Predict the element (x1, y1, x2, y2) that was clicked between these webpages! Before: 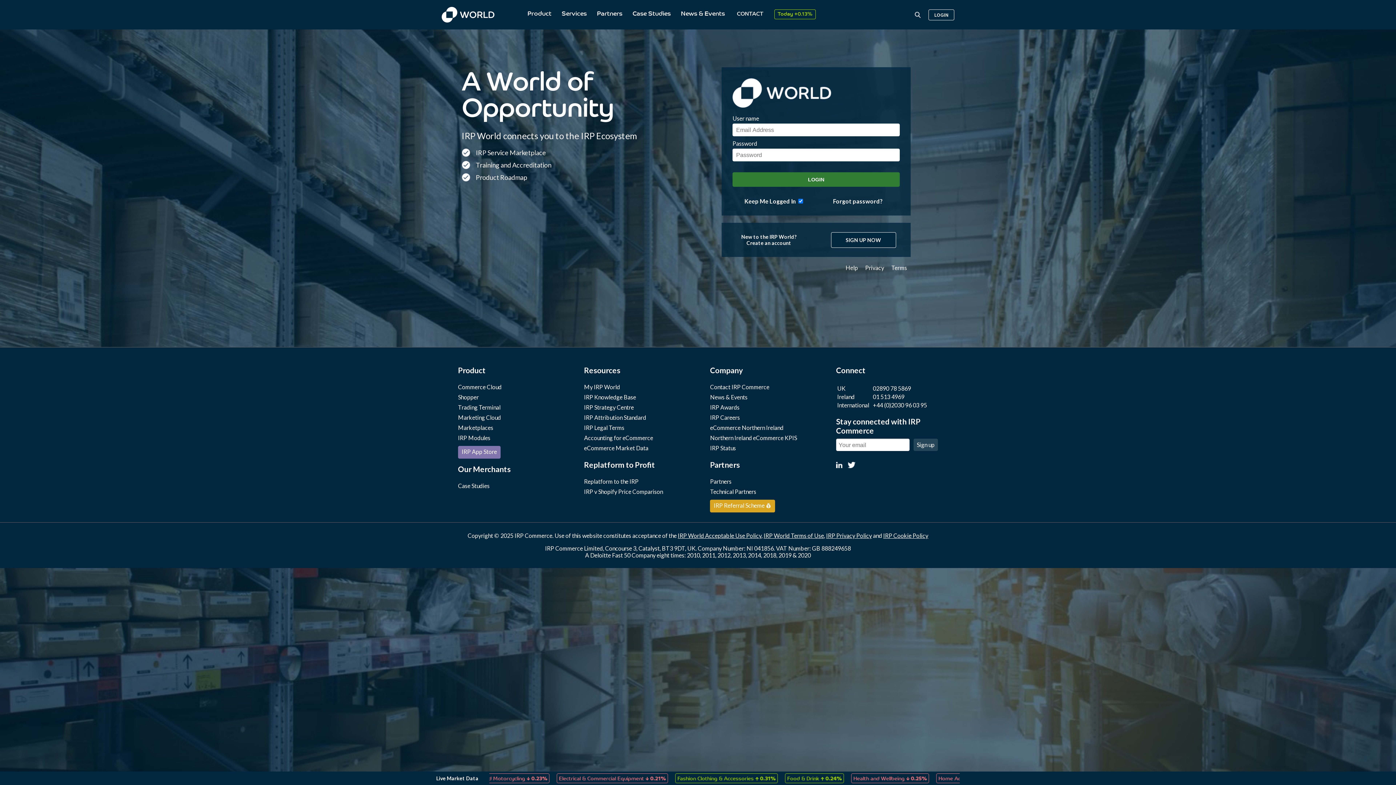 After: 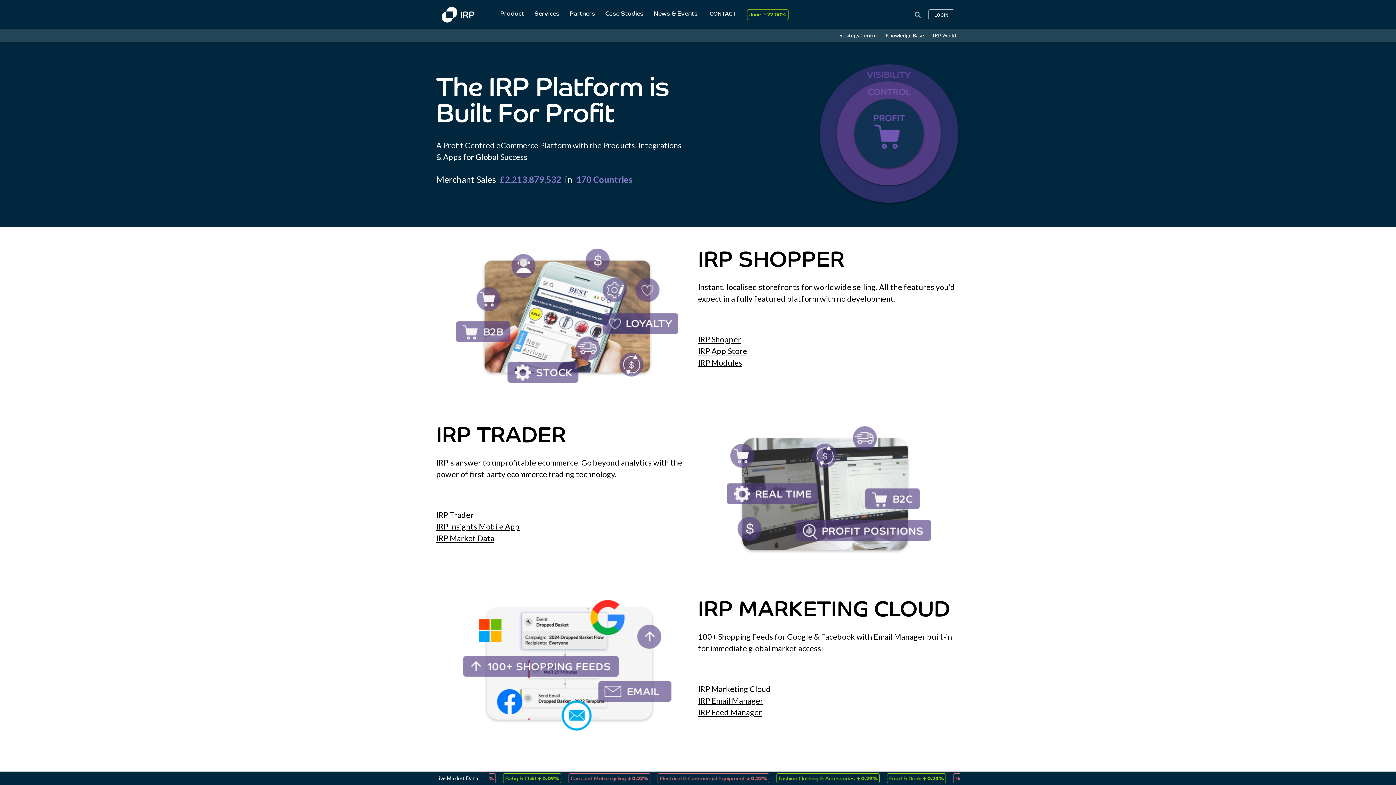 Action: label: Product bbox: (527, 10, 551, 17)